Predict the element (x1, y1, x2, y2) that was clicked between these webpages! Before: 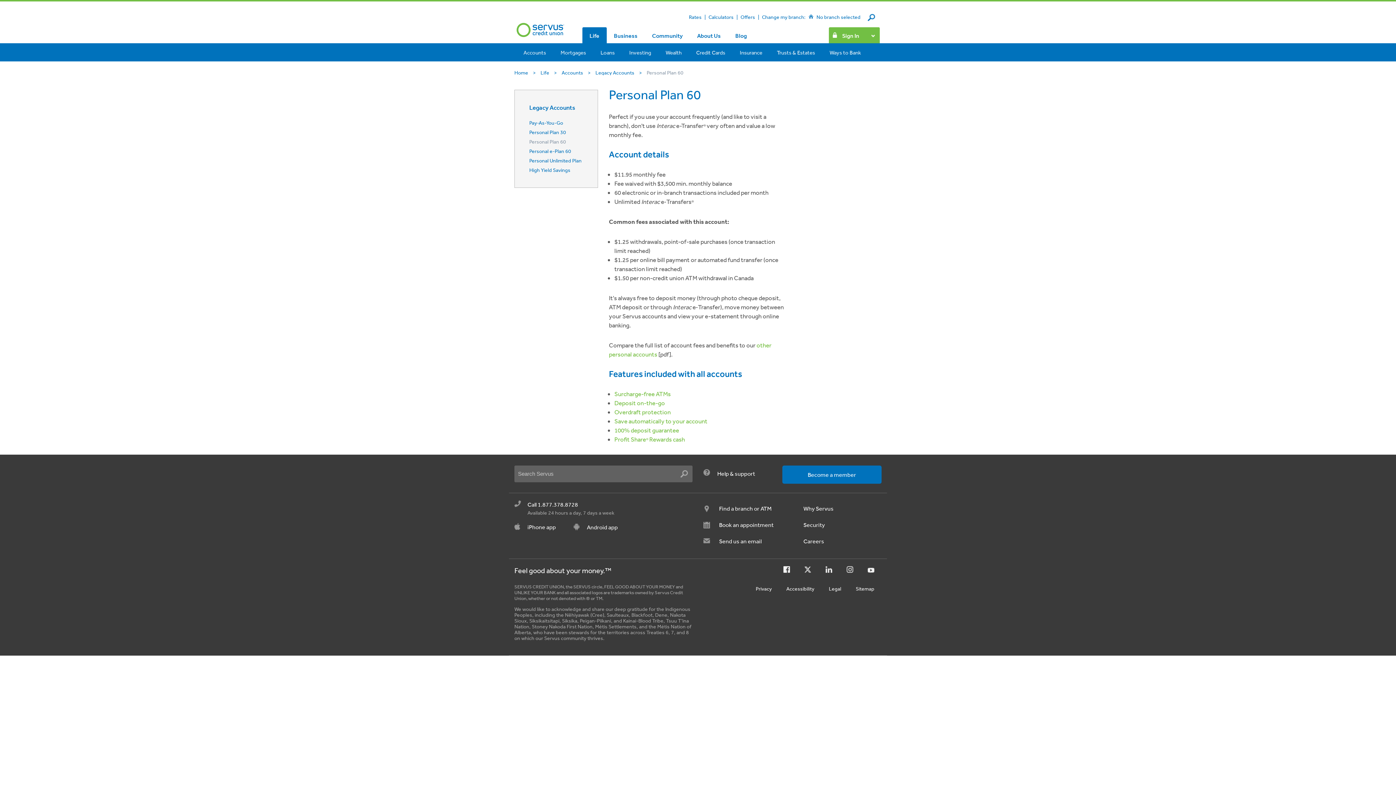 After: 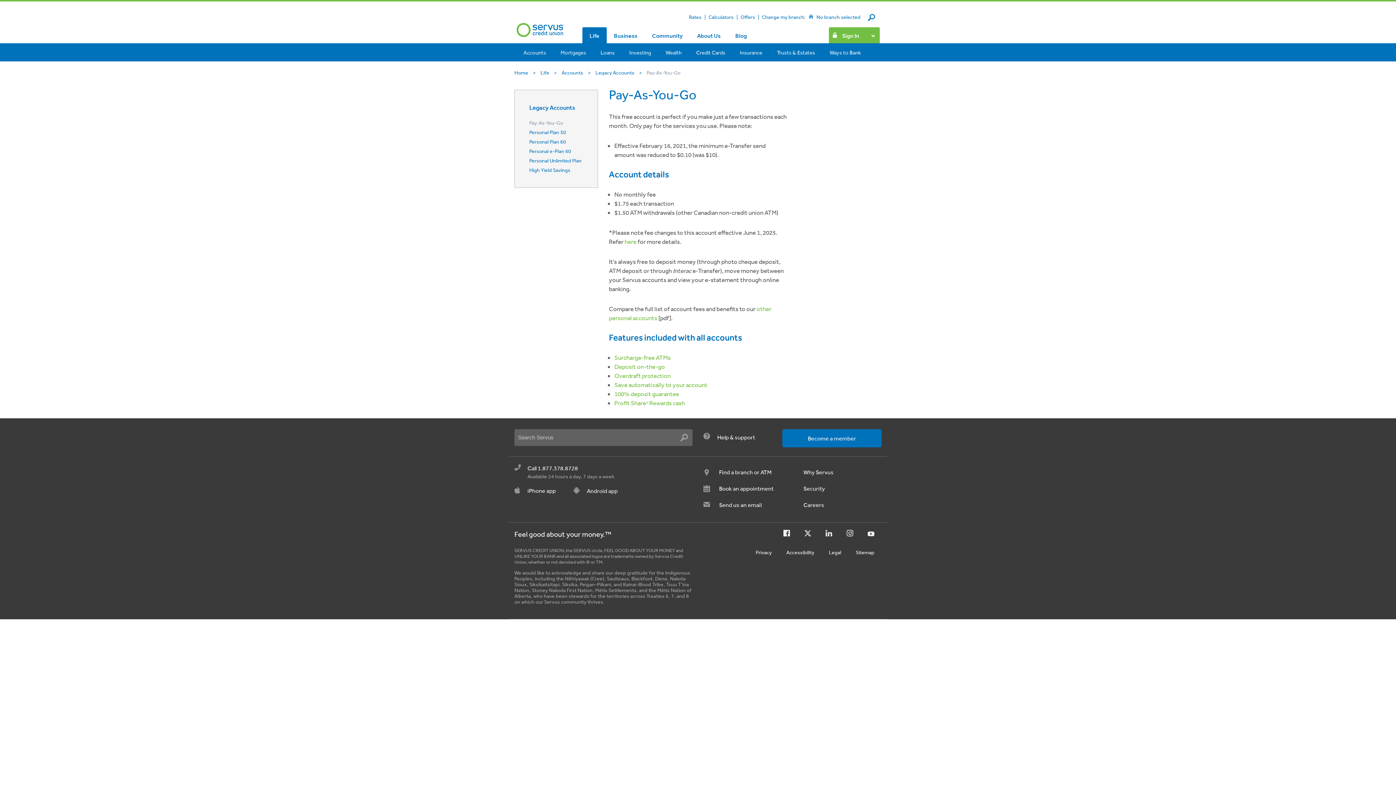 Action: label: Pay-As-You-Go bbox: (529, 120, 563, 125)